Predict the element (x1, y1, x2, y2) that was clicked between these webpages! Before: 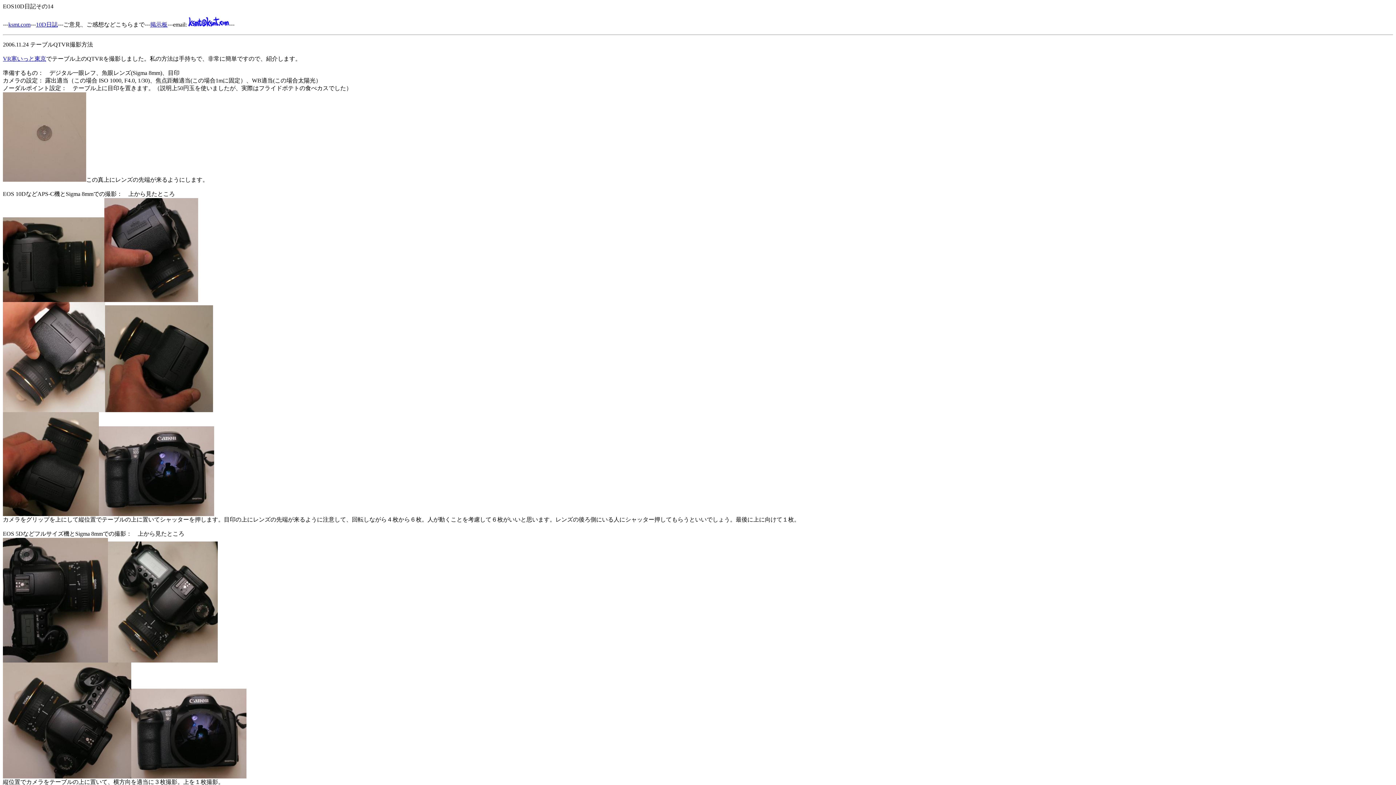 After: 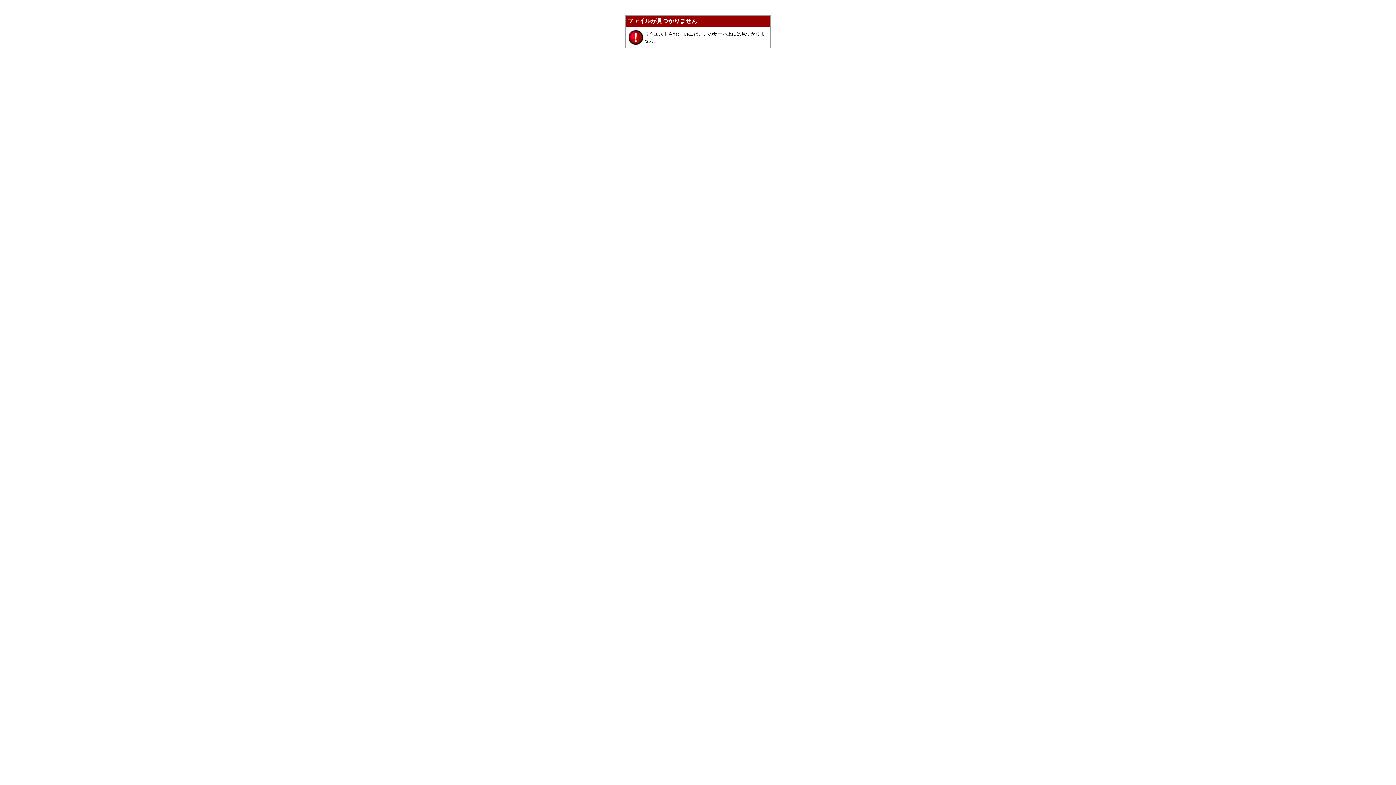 Action: label: 掲示板 bbox: (150, 21, 167, 27)